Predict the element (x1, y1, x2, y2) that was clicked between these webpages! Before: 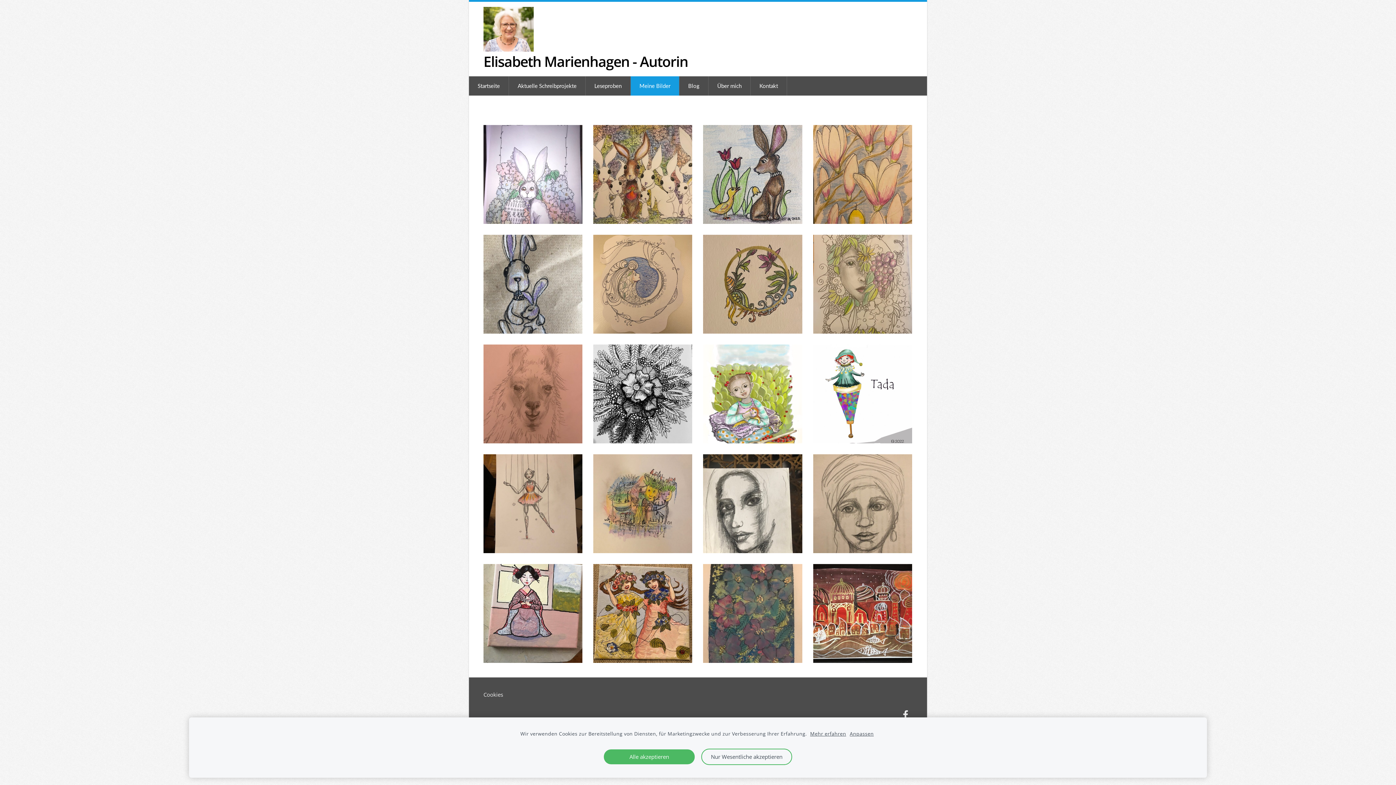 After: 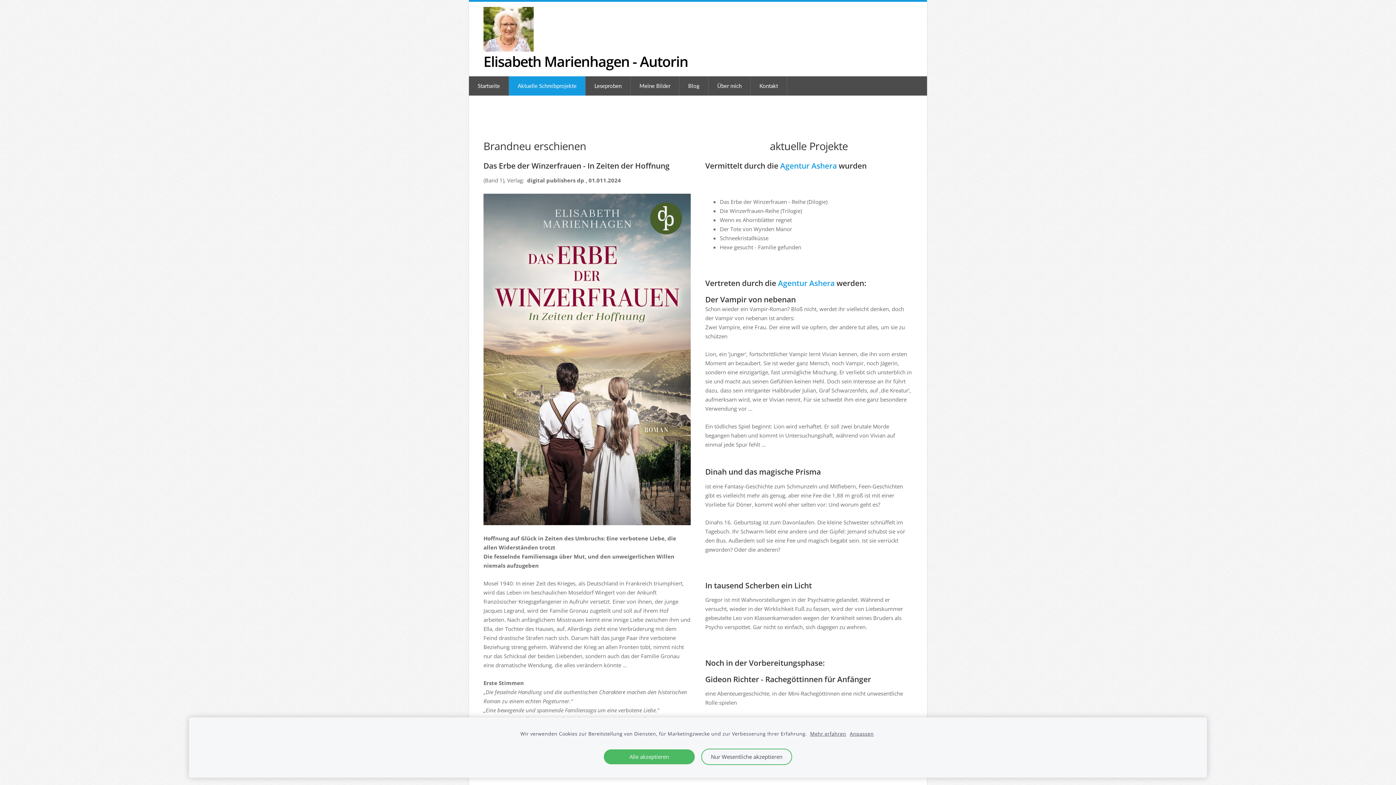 Action: bbox: (509, 76, 585, 95) label: Aktuelle Schreibprojekte